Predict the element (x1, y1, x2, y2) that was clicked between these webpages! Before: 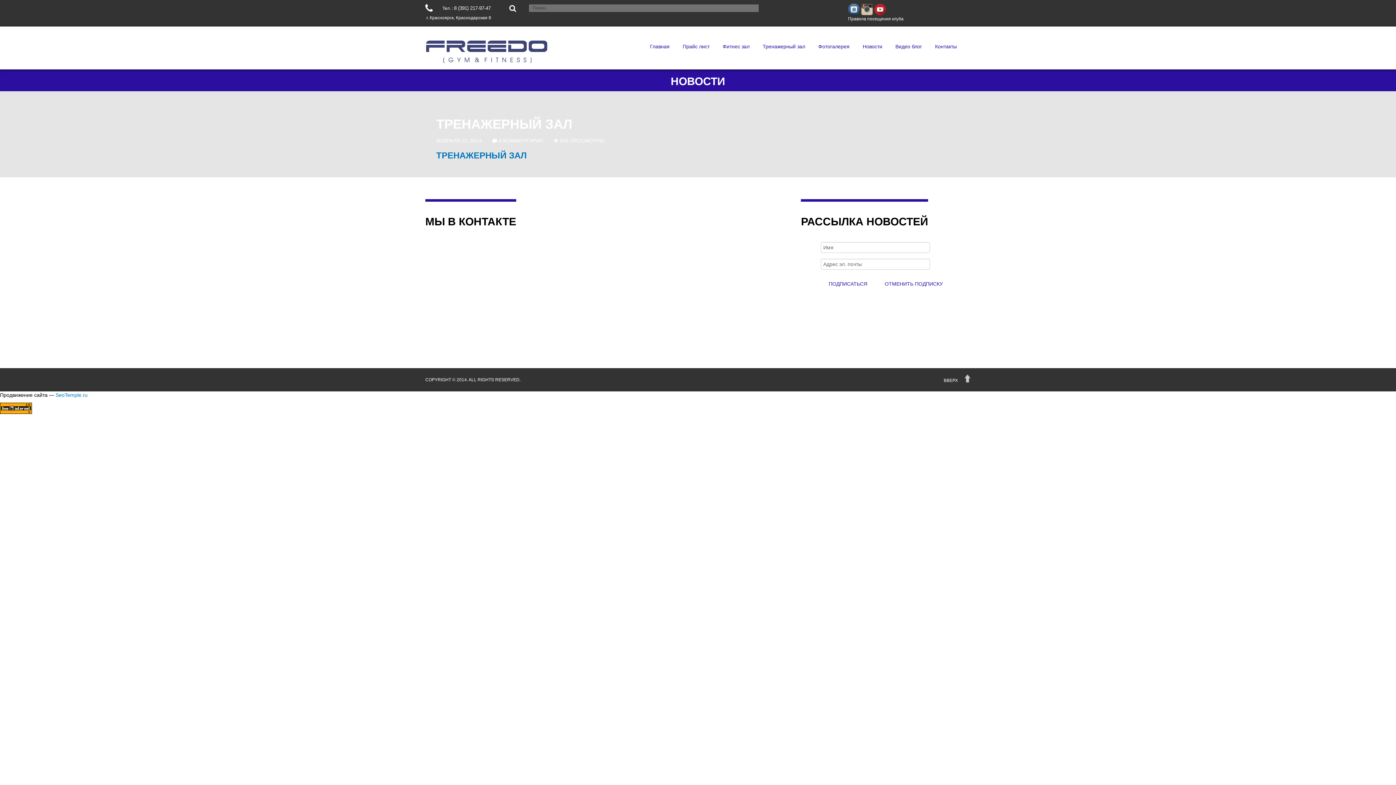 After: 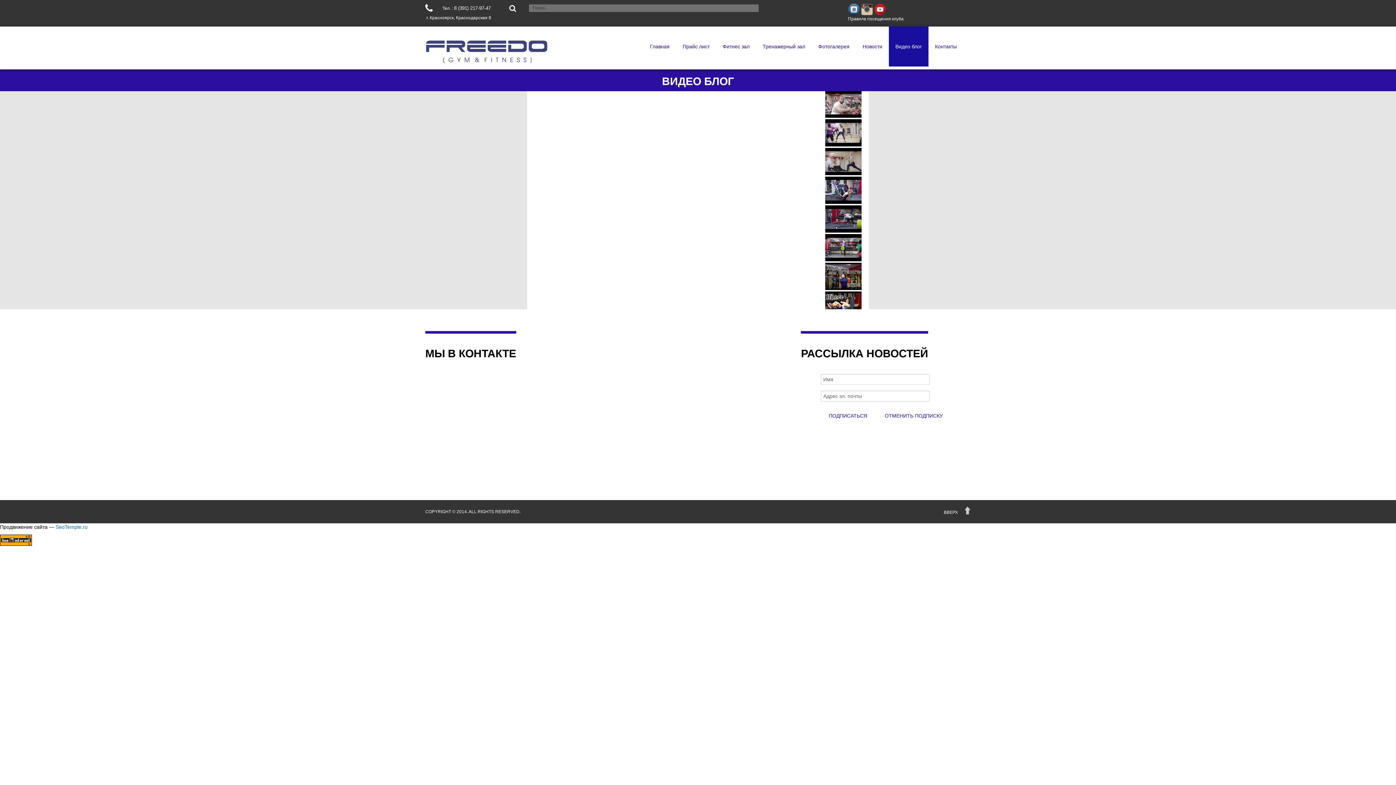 Action: label: Видео блог bbox: (889, 26, 928, 66)